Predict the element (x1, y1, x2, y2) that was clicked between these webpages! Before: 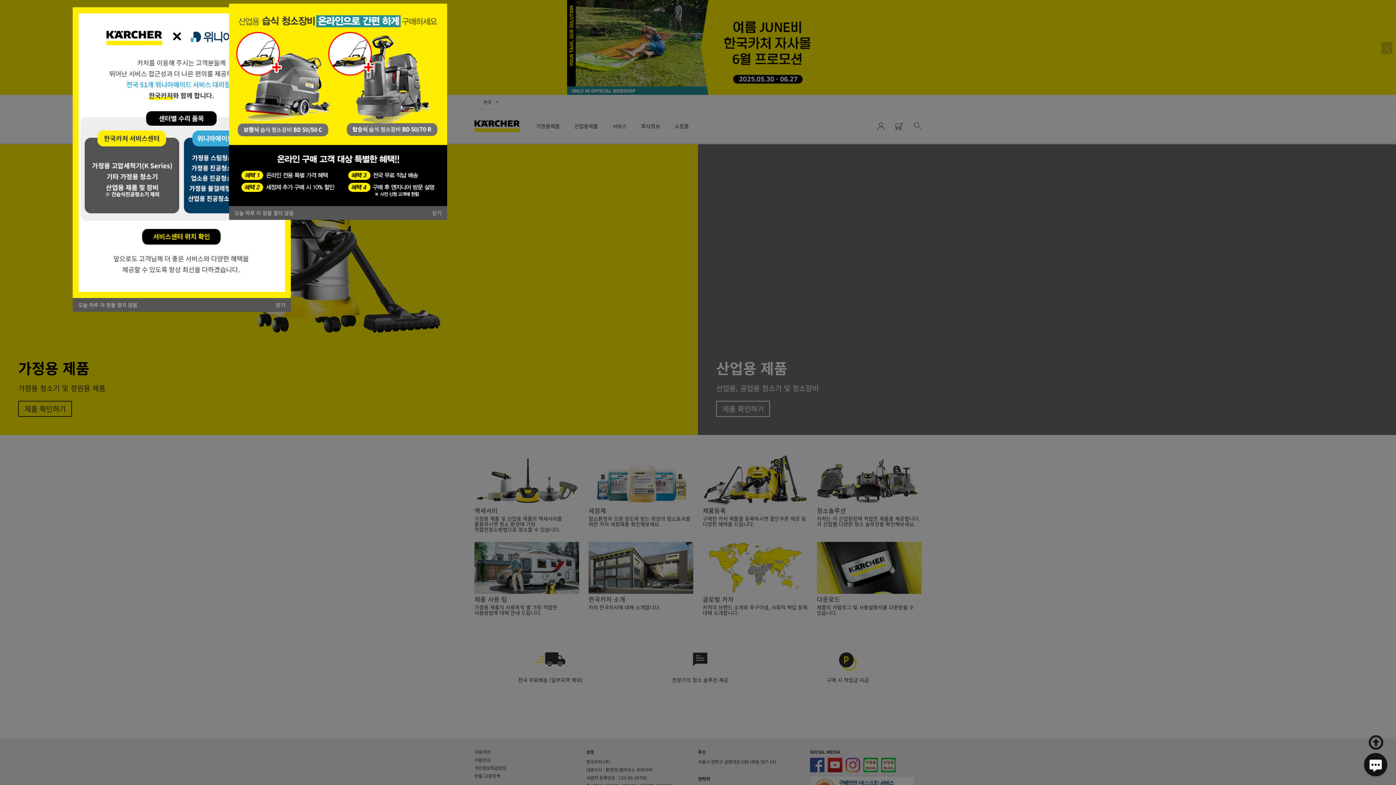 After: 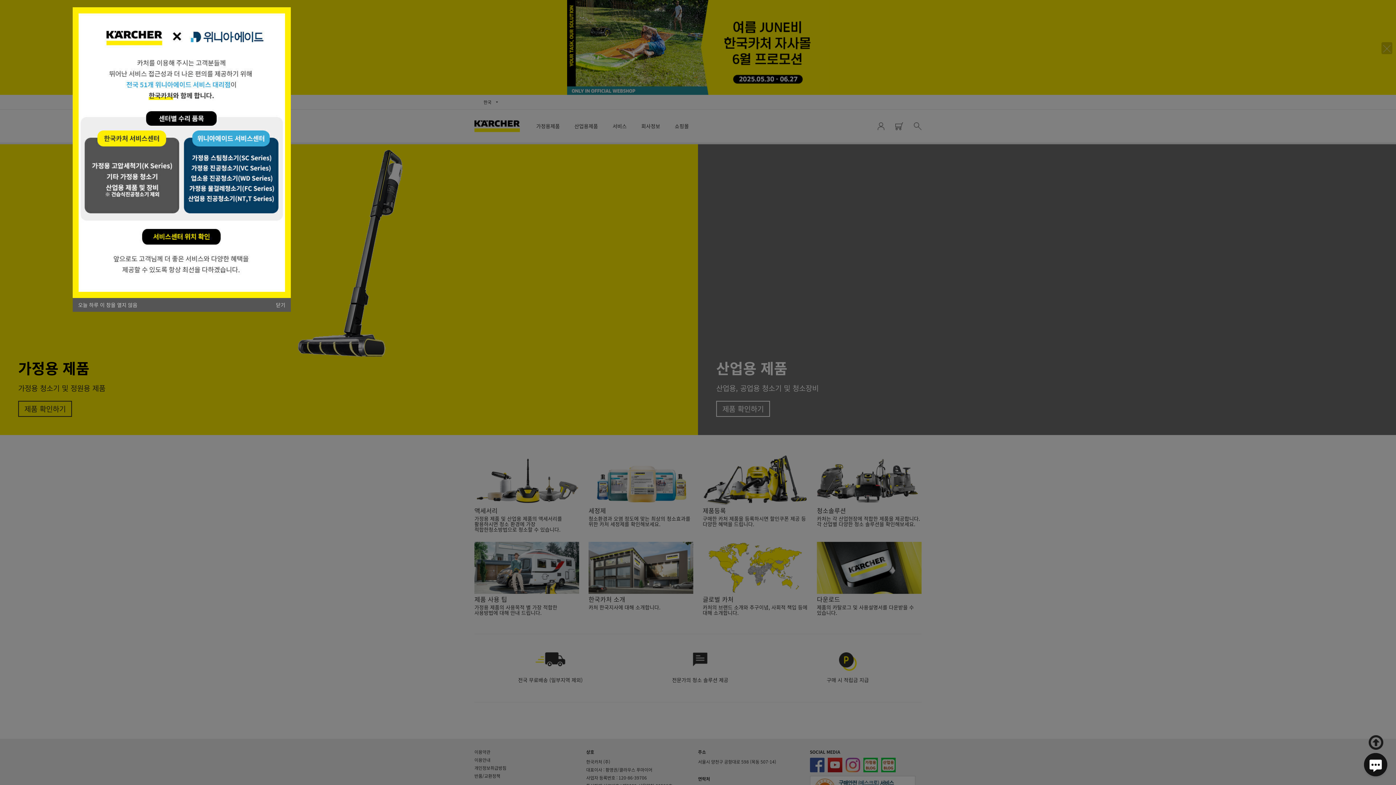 Action: bbox: (432, 209, 441, 216) label: 닫기